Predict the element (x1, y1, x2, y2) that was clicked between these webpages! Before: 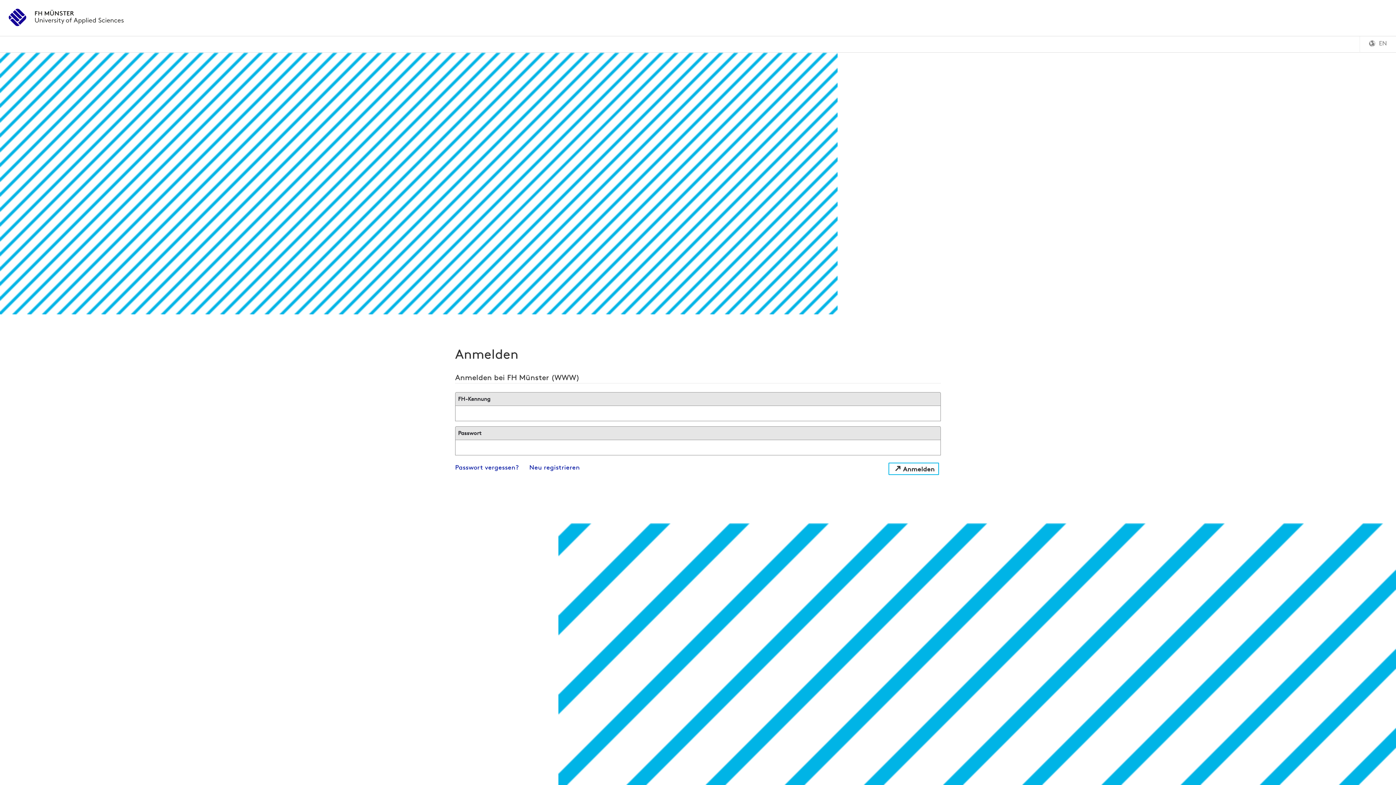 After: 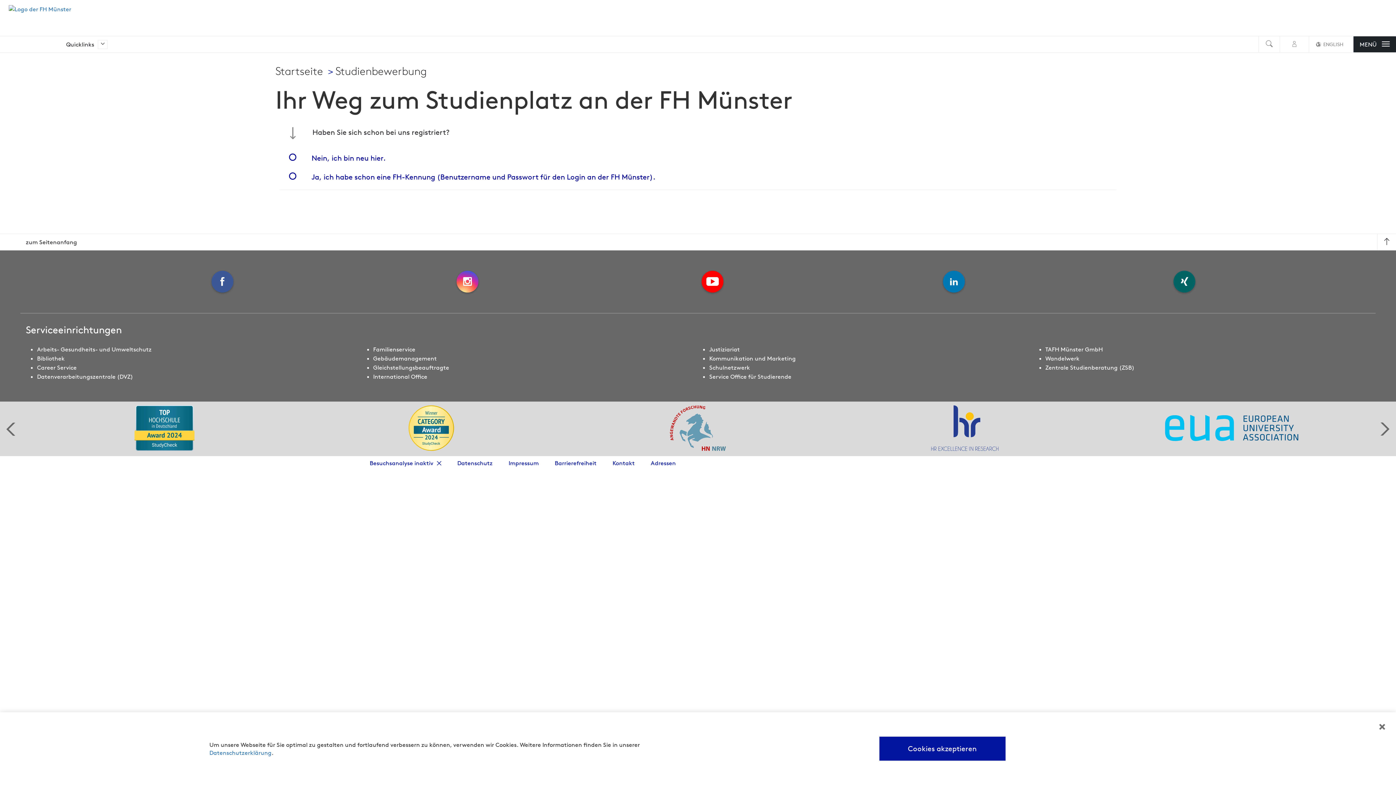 Action: label: Neu registrieren bbox: (529, 463, 580, 471)